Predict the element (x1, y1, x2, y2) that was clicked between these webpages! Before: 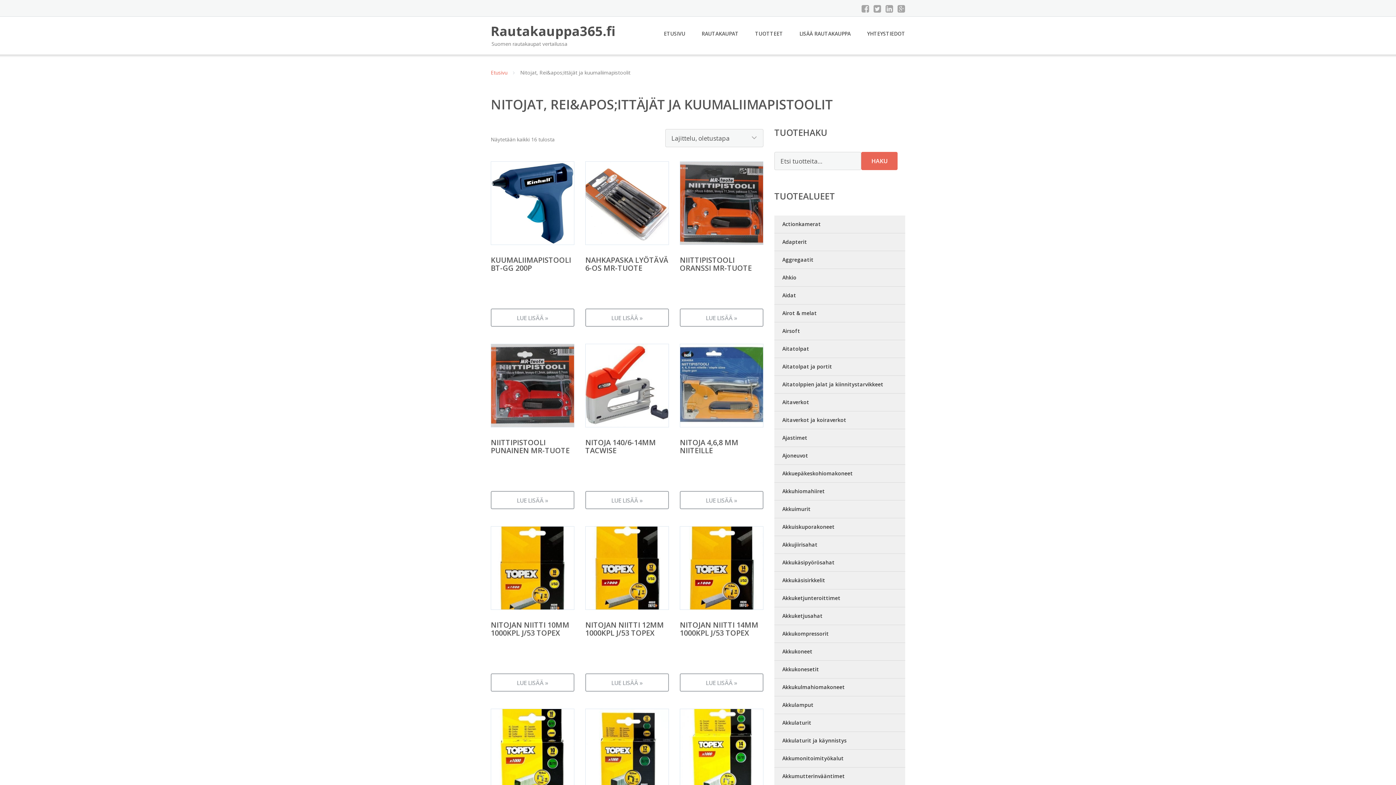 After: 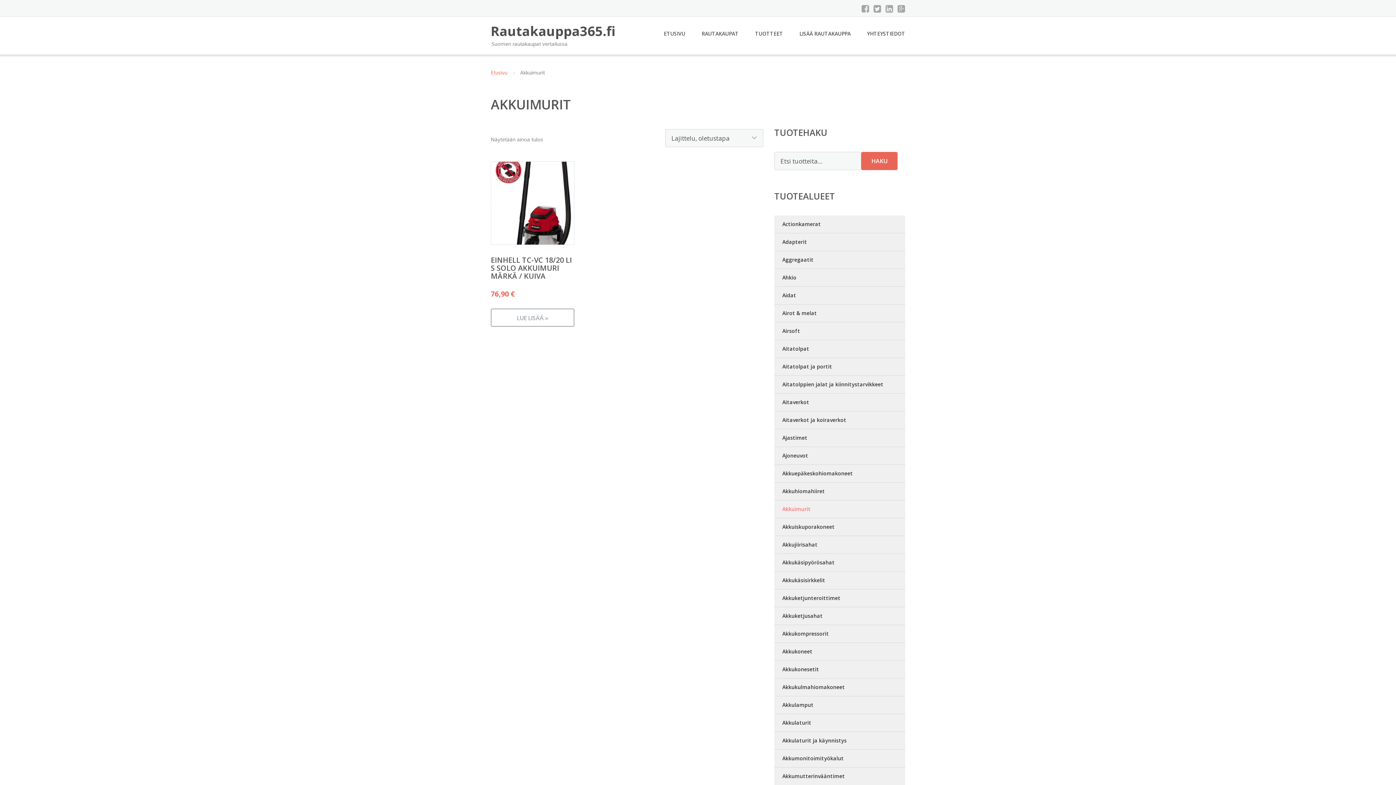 Action: bbox: (774, 500, 905, 518) label: Akkuimurit